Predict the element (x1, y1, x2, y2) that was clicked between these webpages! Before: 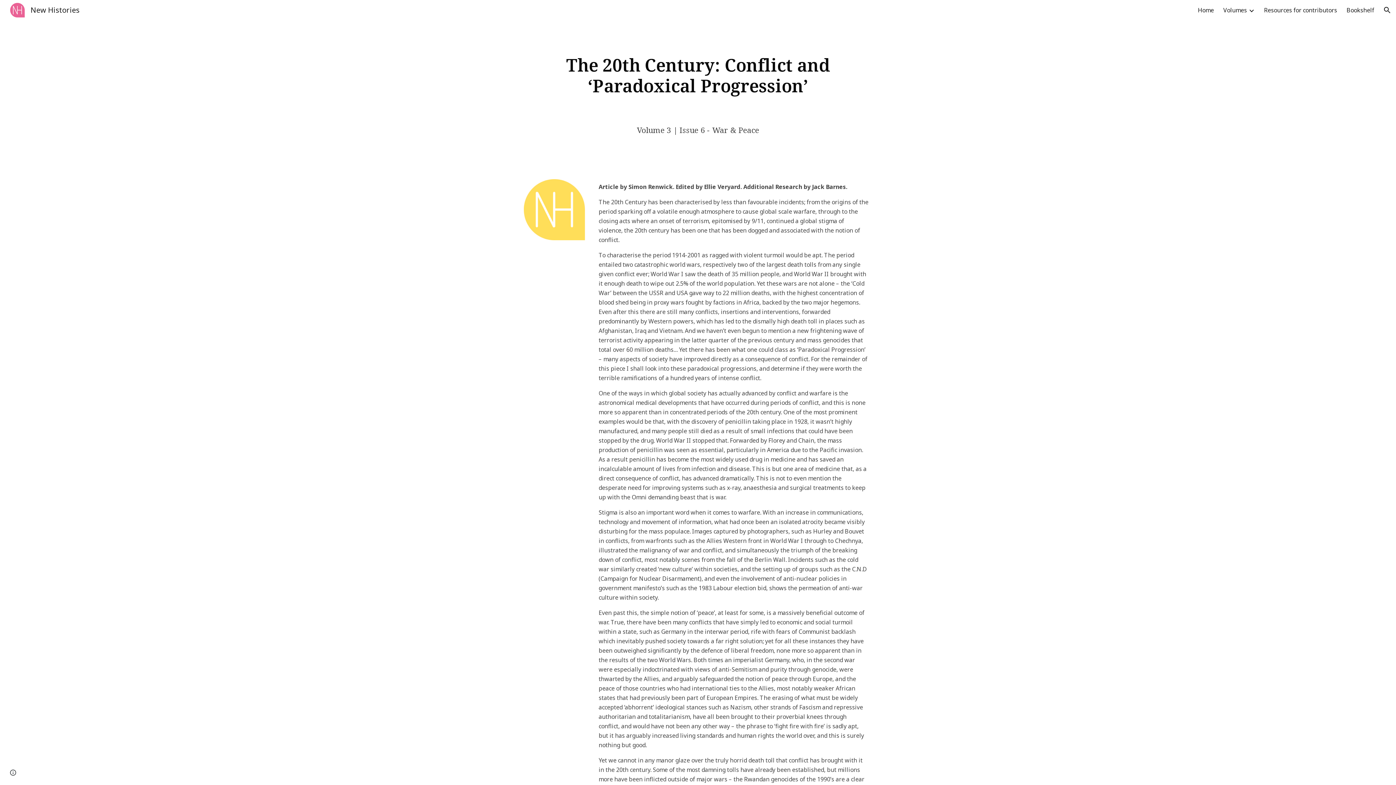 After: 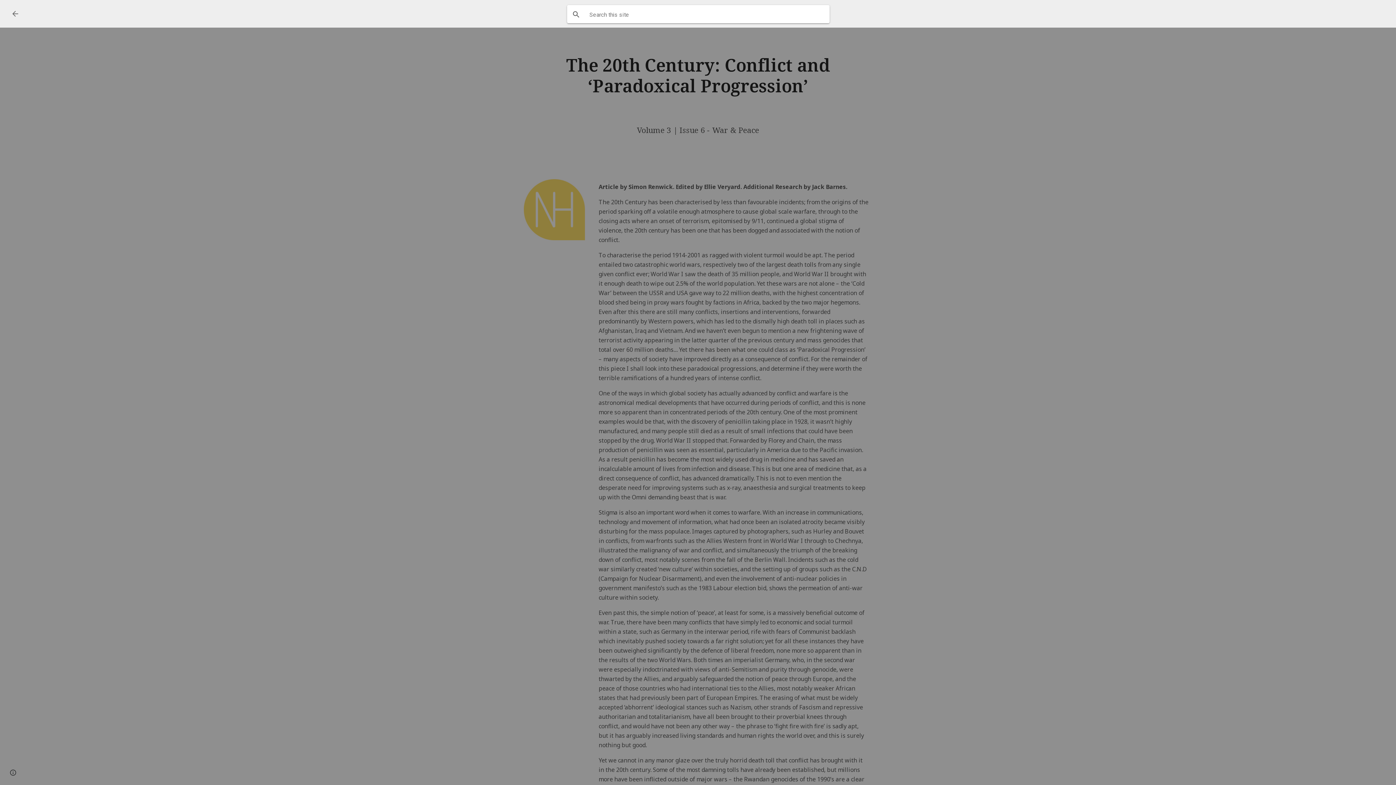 Action: label: Open search bar bbox: (1378, 1, 1396, 18)